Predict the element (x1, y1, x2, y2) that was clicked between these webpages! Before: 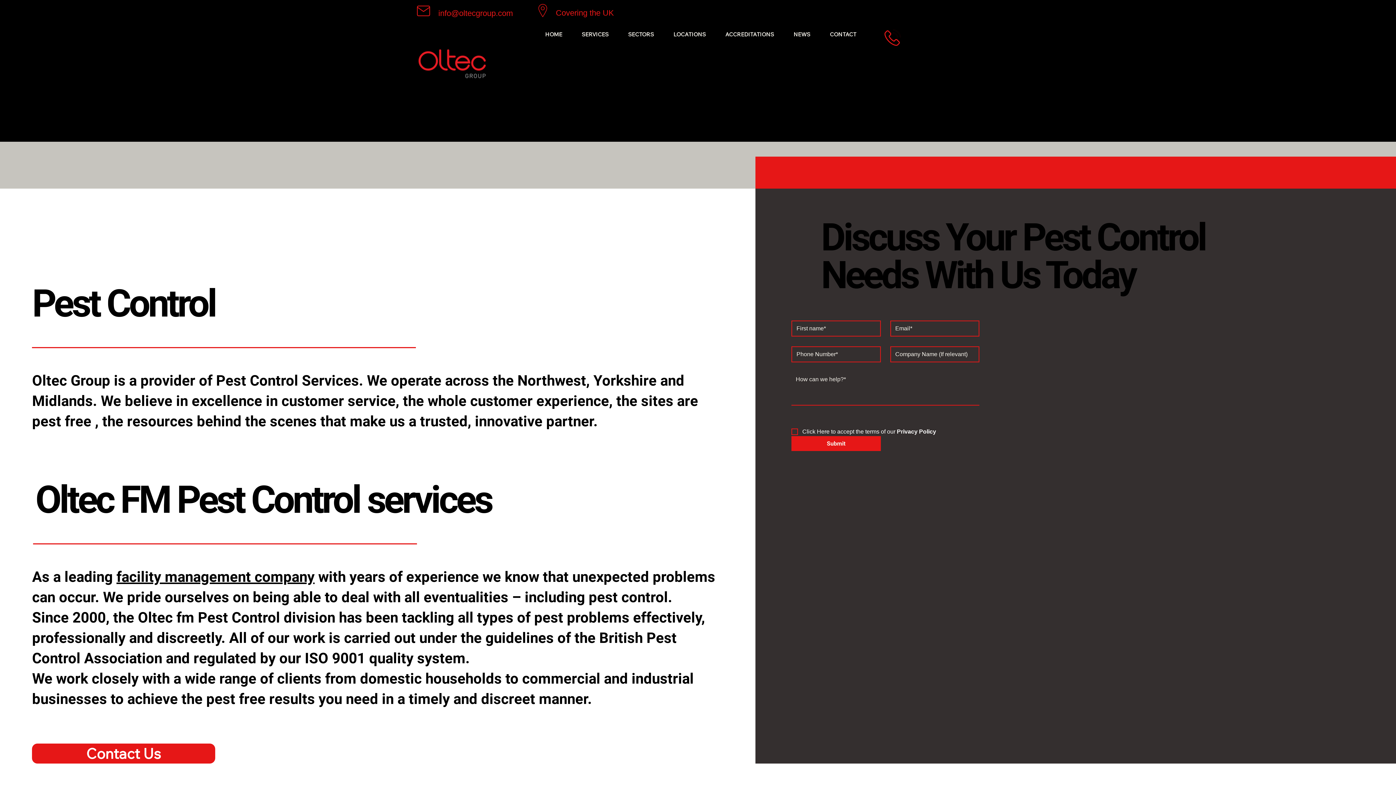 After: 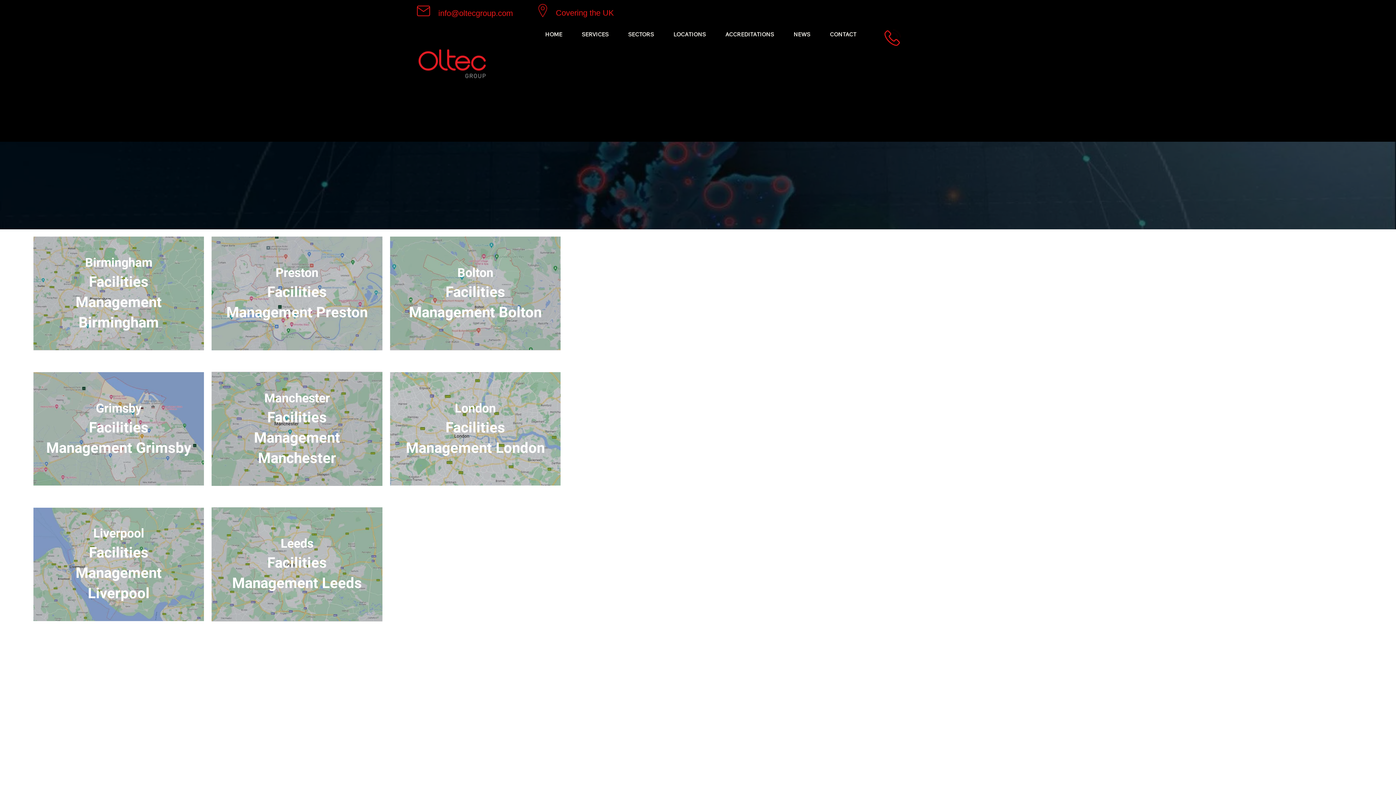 Action: label: Covering the UK bbox: (555, 8, 614, 17)